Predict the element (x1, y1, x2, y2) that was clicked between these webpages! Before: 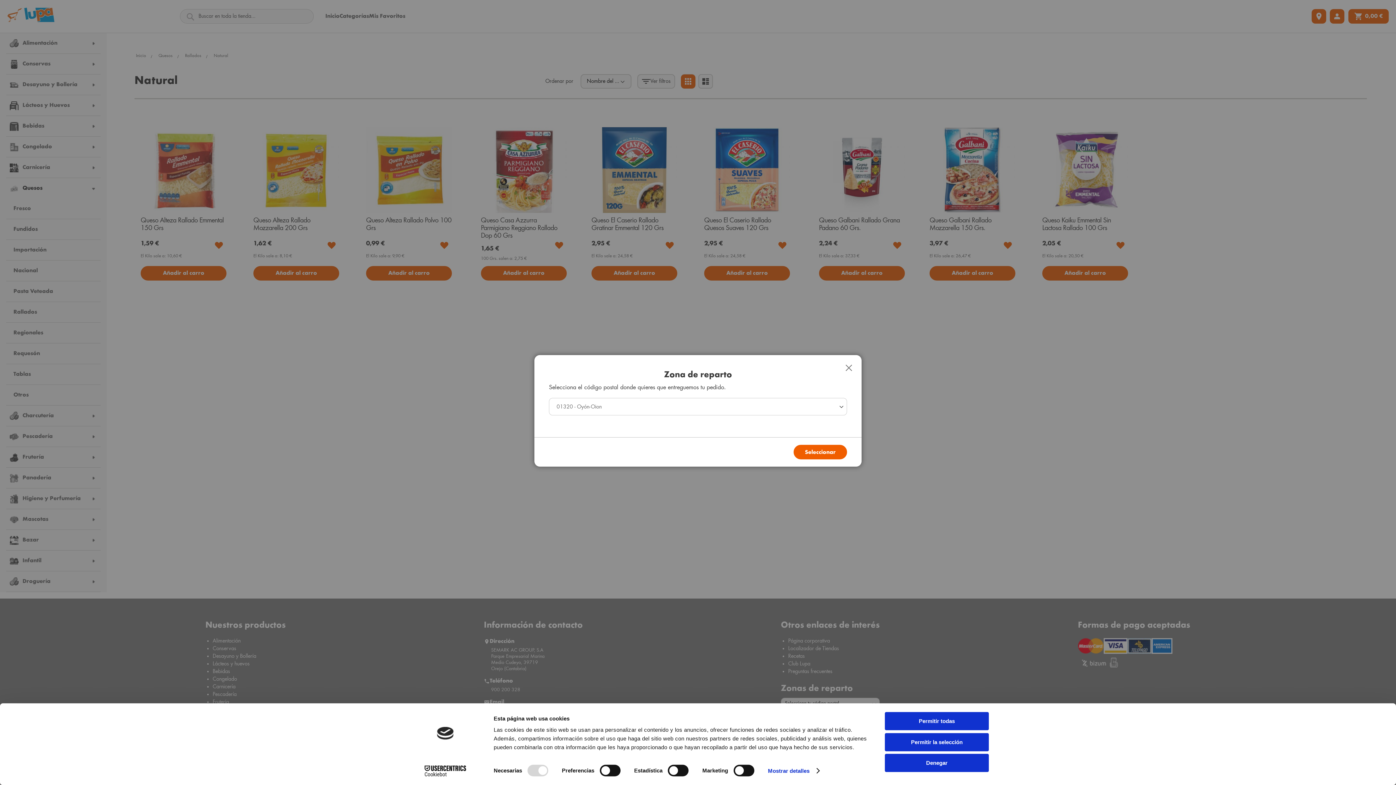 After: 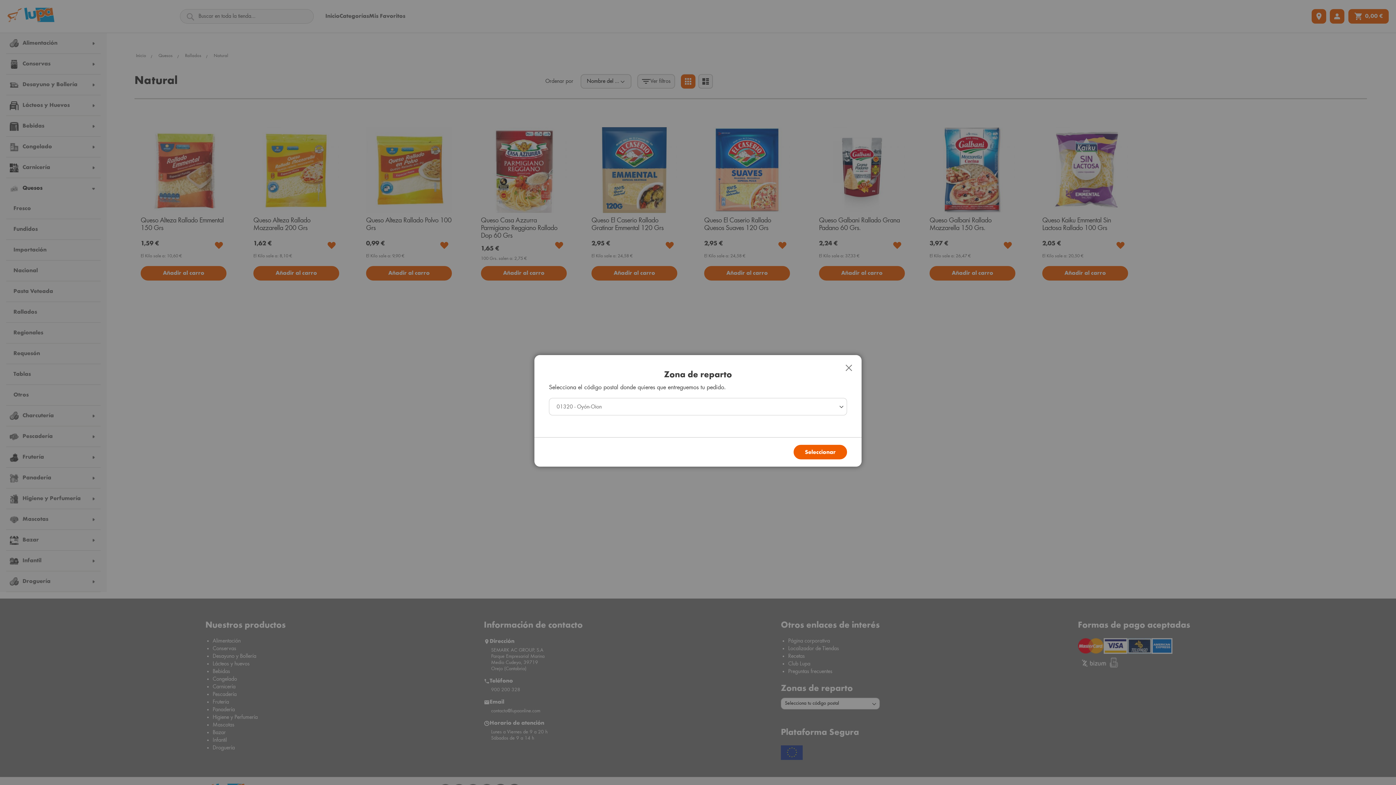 Action: label: Denegar bbox: (885, 754, 989, 772)